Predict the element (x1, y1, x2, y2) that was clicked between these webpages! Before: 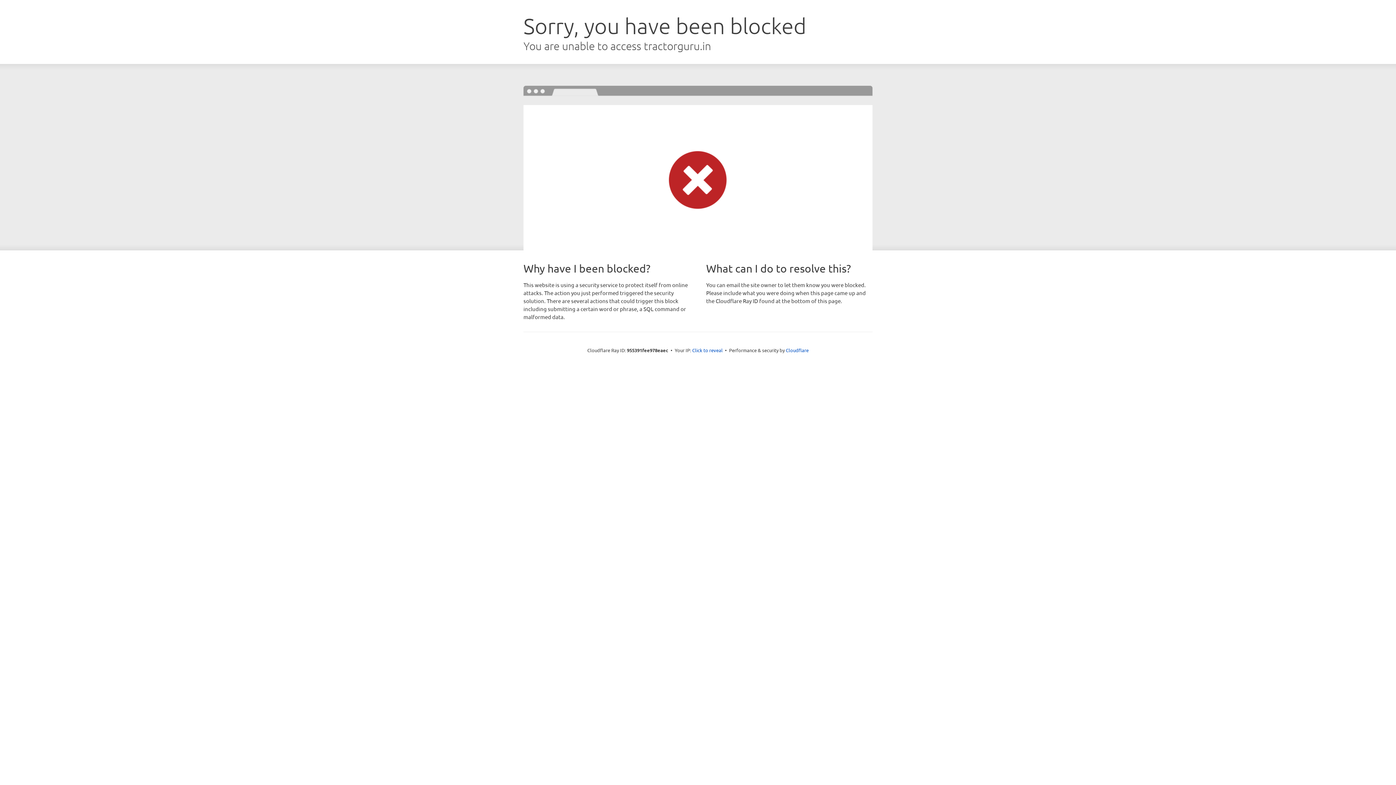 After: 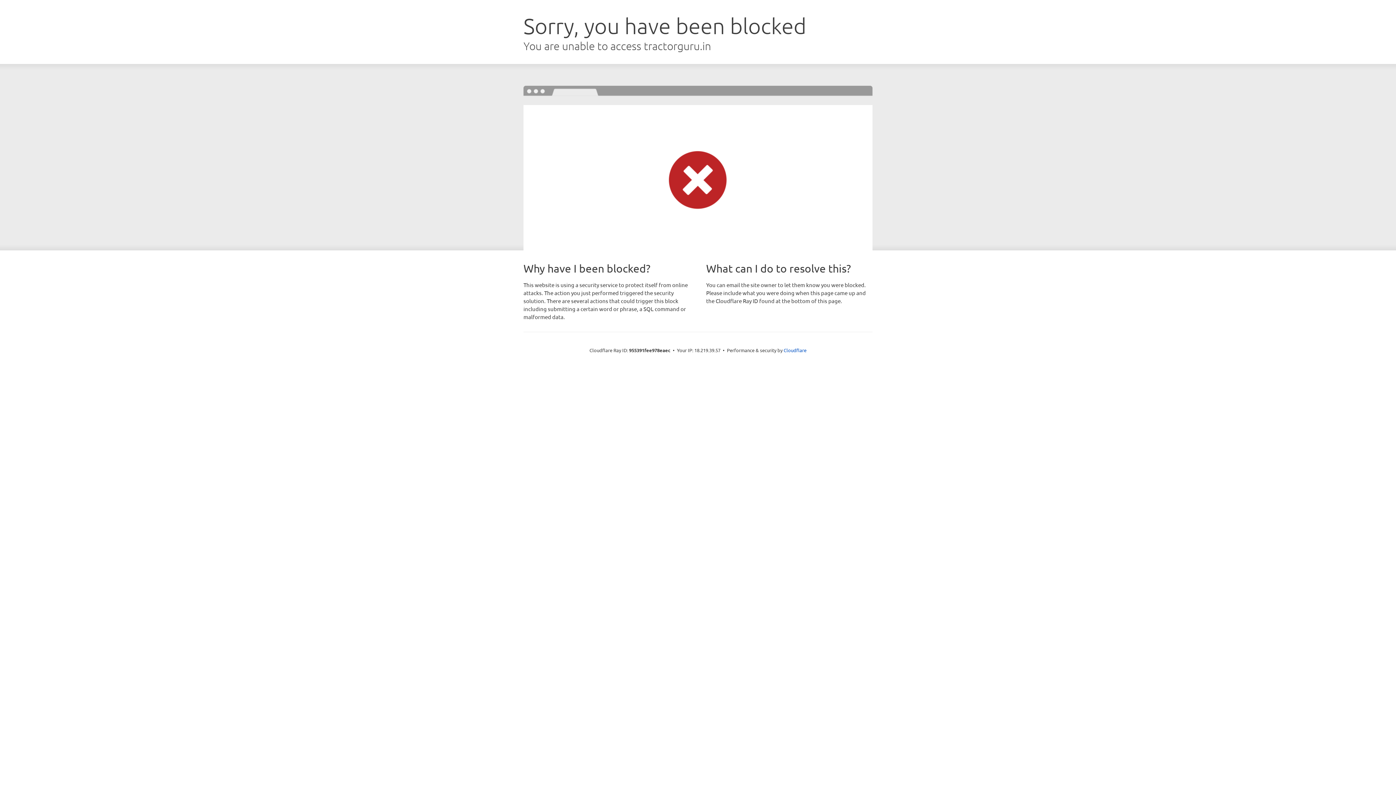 Action: label: Click to reveal bbox: (692, 346, 722, 353)